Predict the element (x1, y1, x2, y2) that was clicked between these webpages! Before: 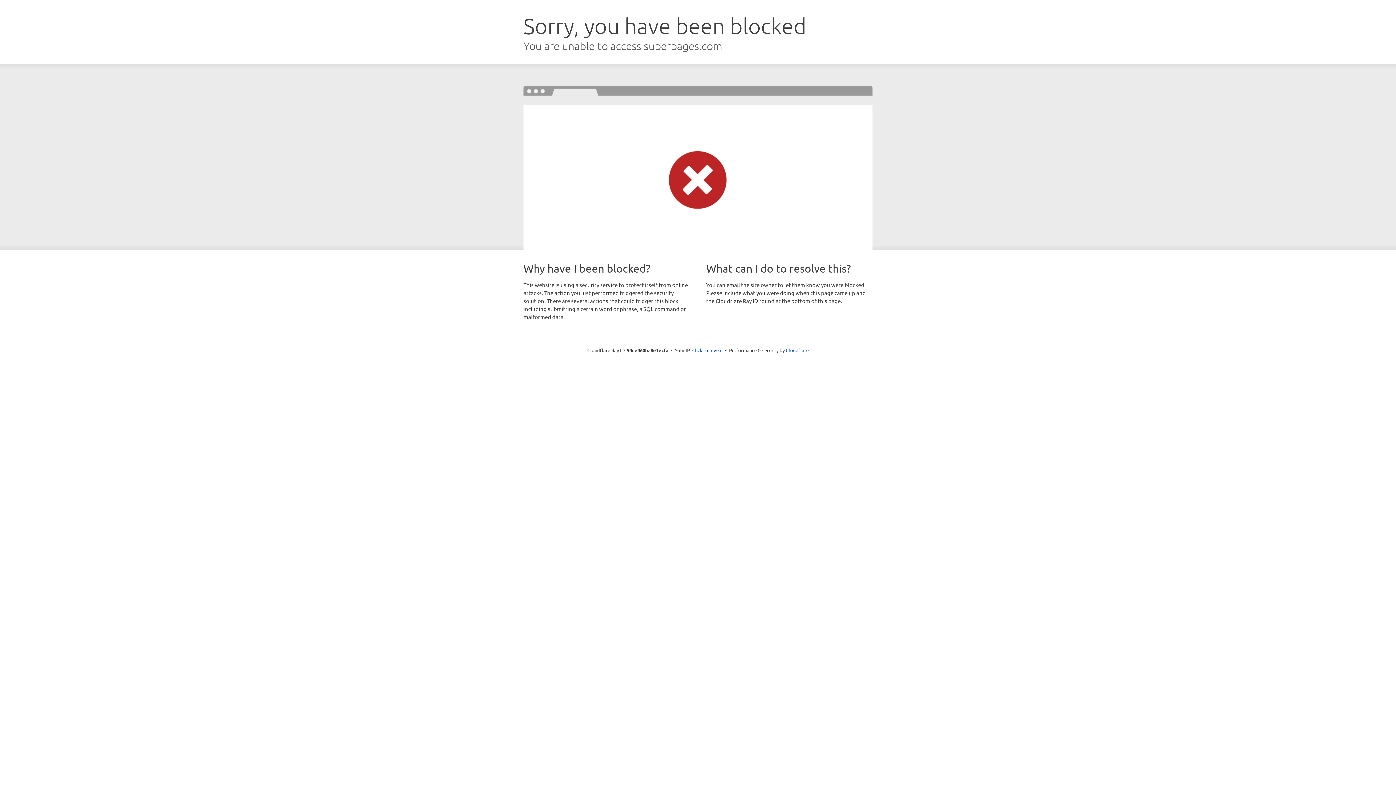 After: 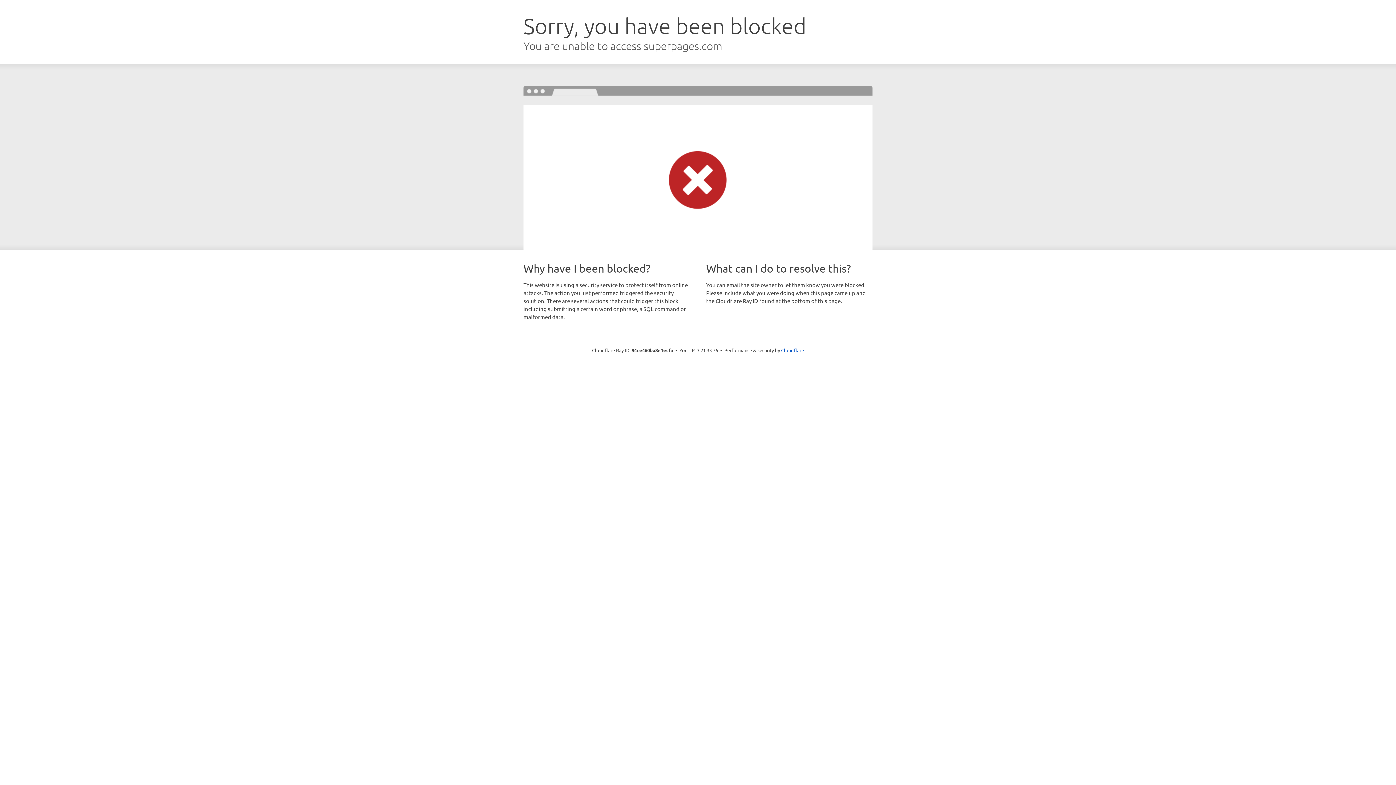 Action: label: Click to reveal bbox: (692, 346, 722, 353)